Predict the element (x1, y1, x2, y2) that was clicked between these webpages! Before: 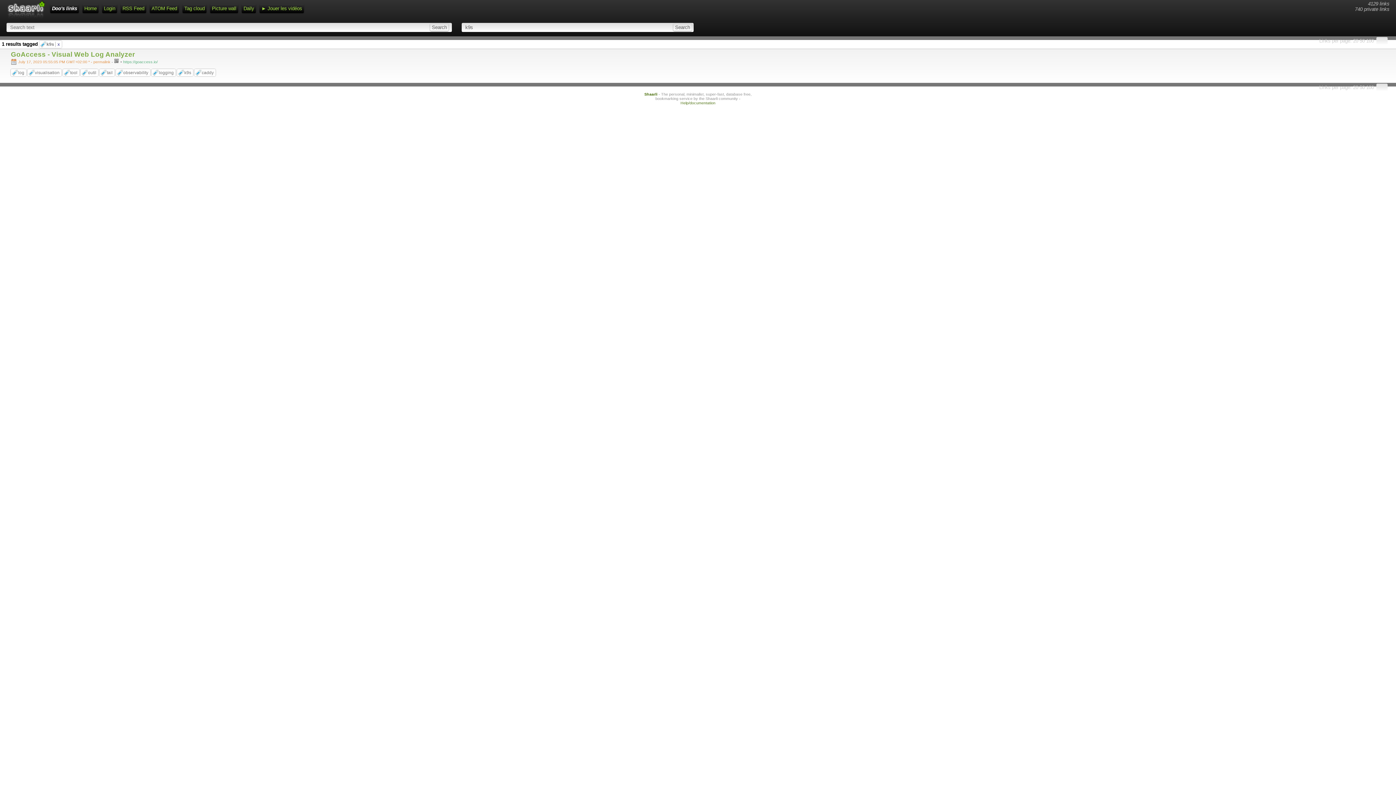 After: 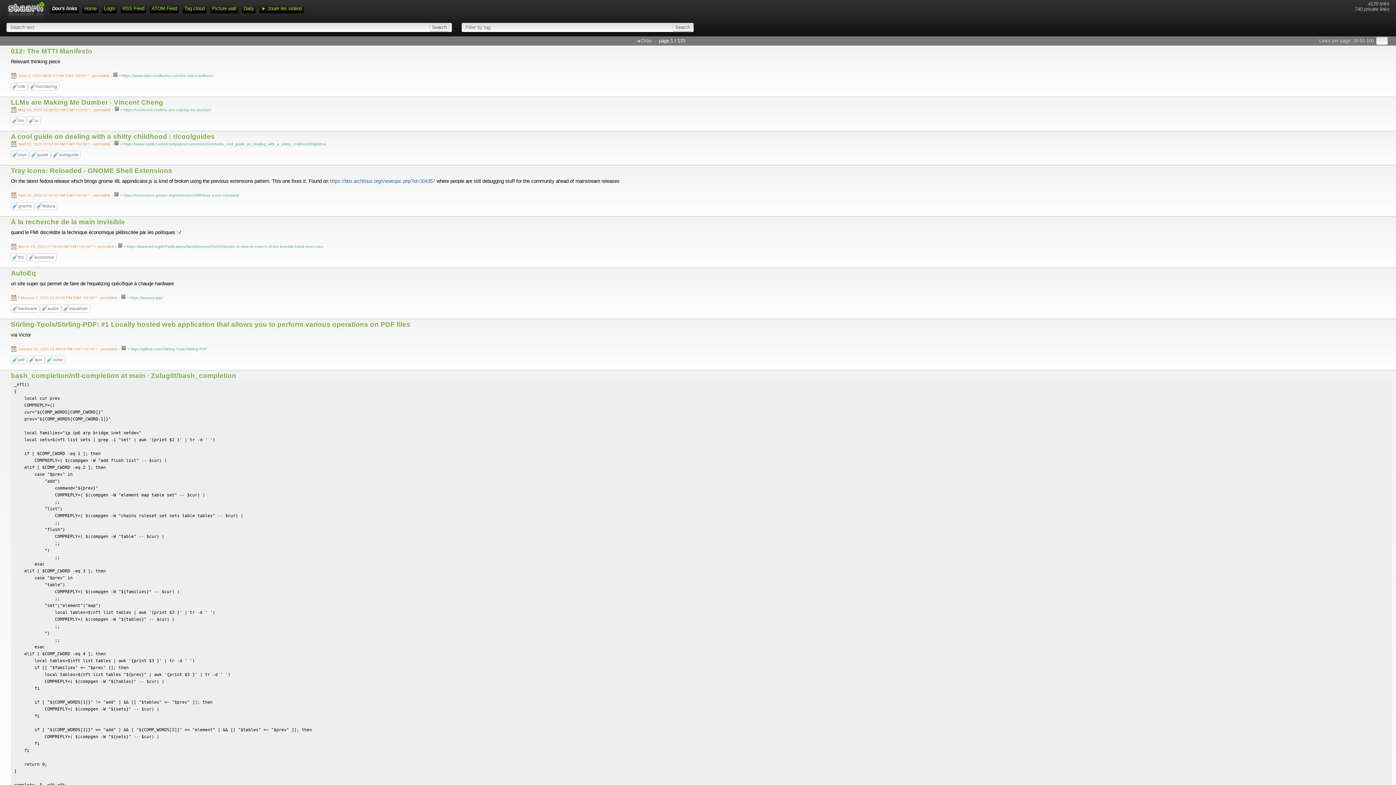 Action: label: Doo's links bbox: (50, 4, 78, 13)